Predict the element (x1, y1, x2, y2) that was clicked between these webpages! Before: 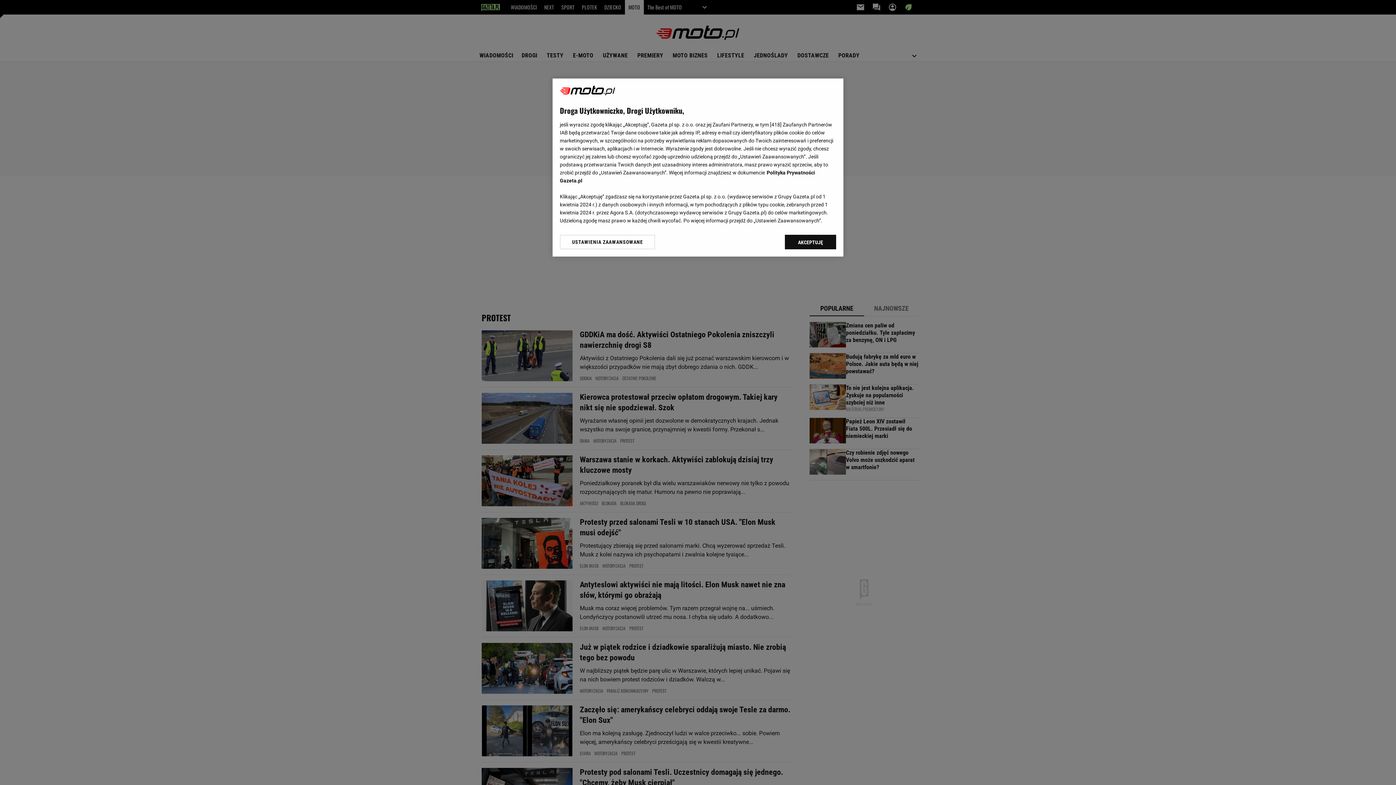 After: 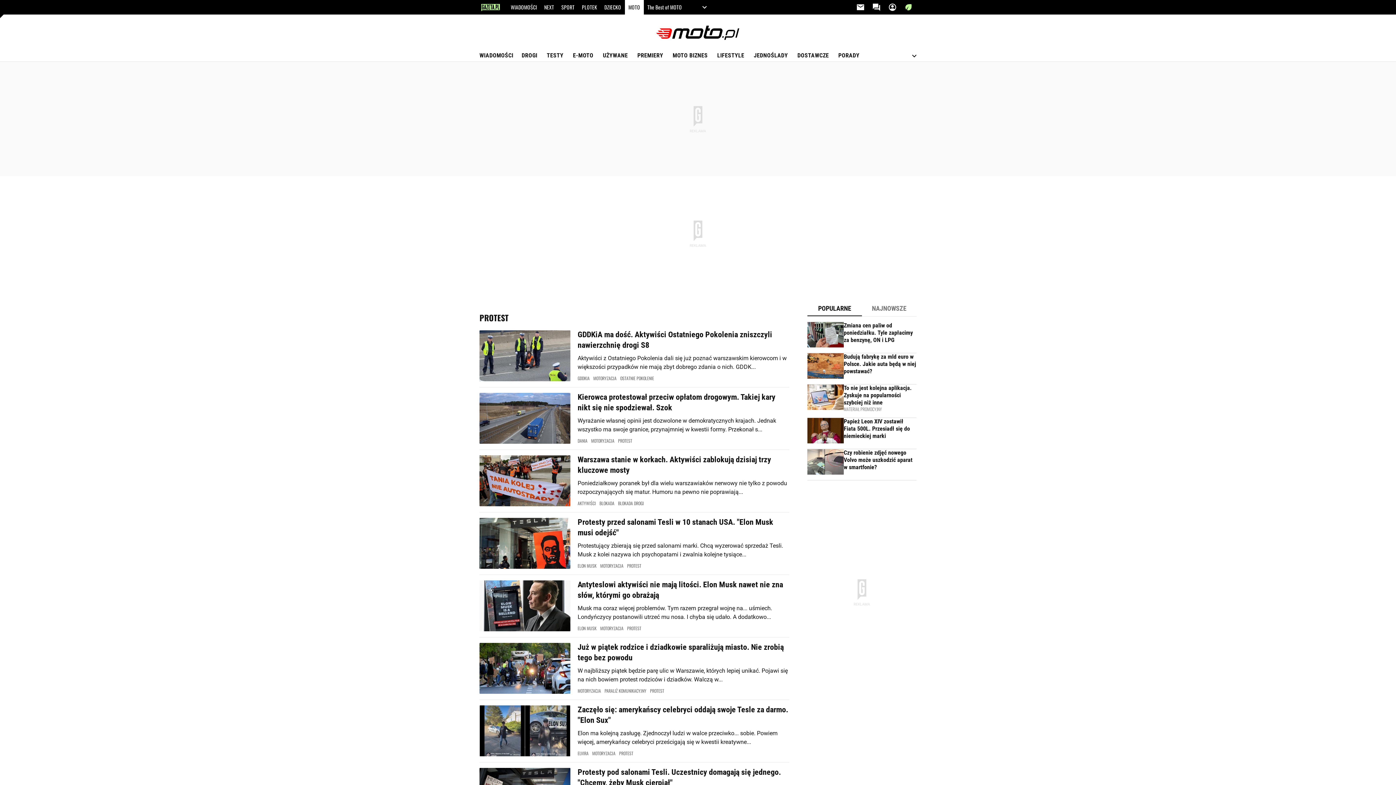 Action: bbox: (785, 234, 836, 249) label: AKCEPTUJĘ